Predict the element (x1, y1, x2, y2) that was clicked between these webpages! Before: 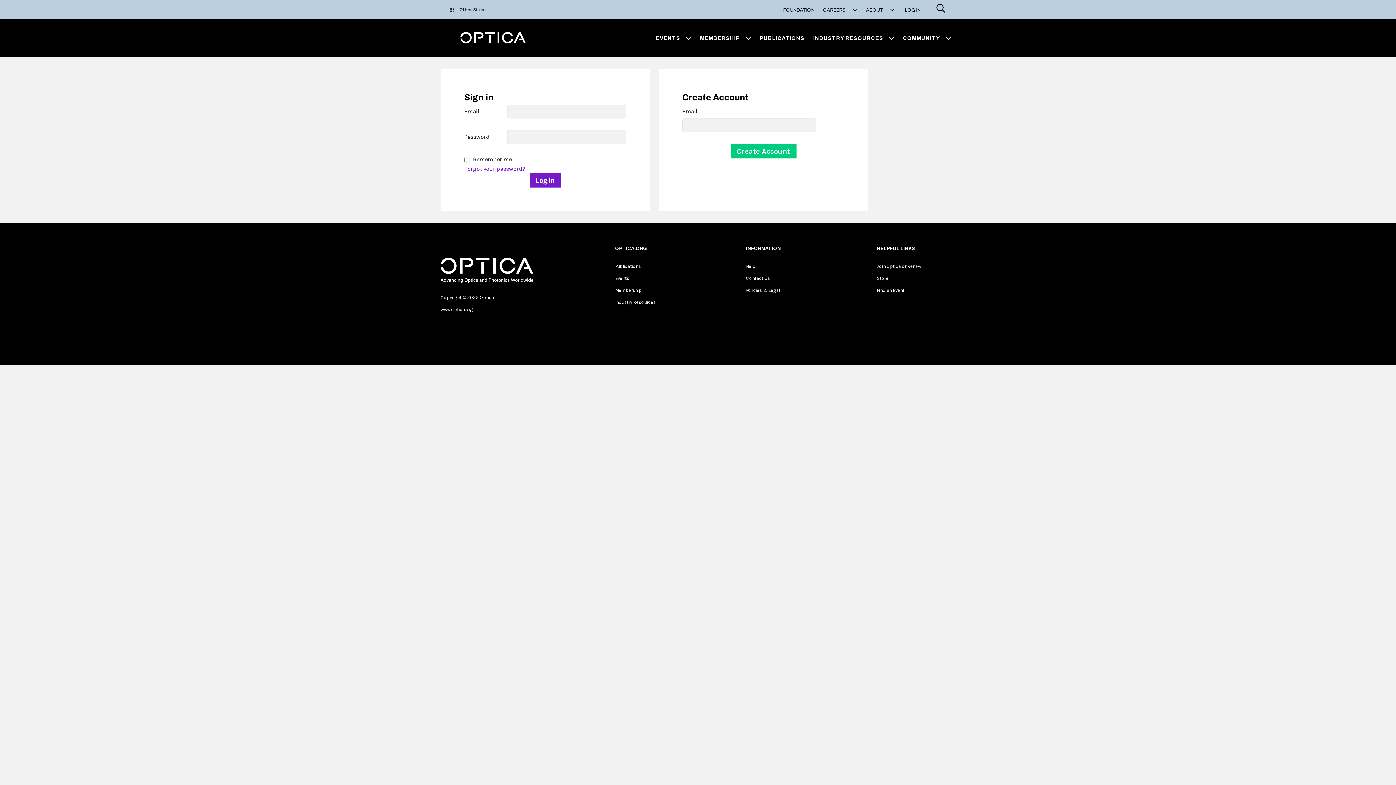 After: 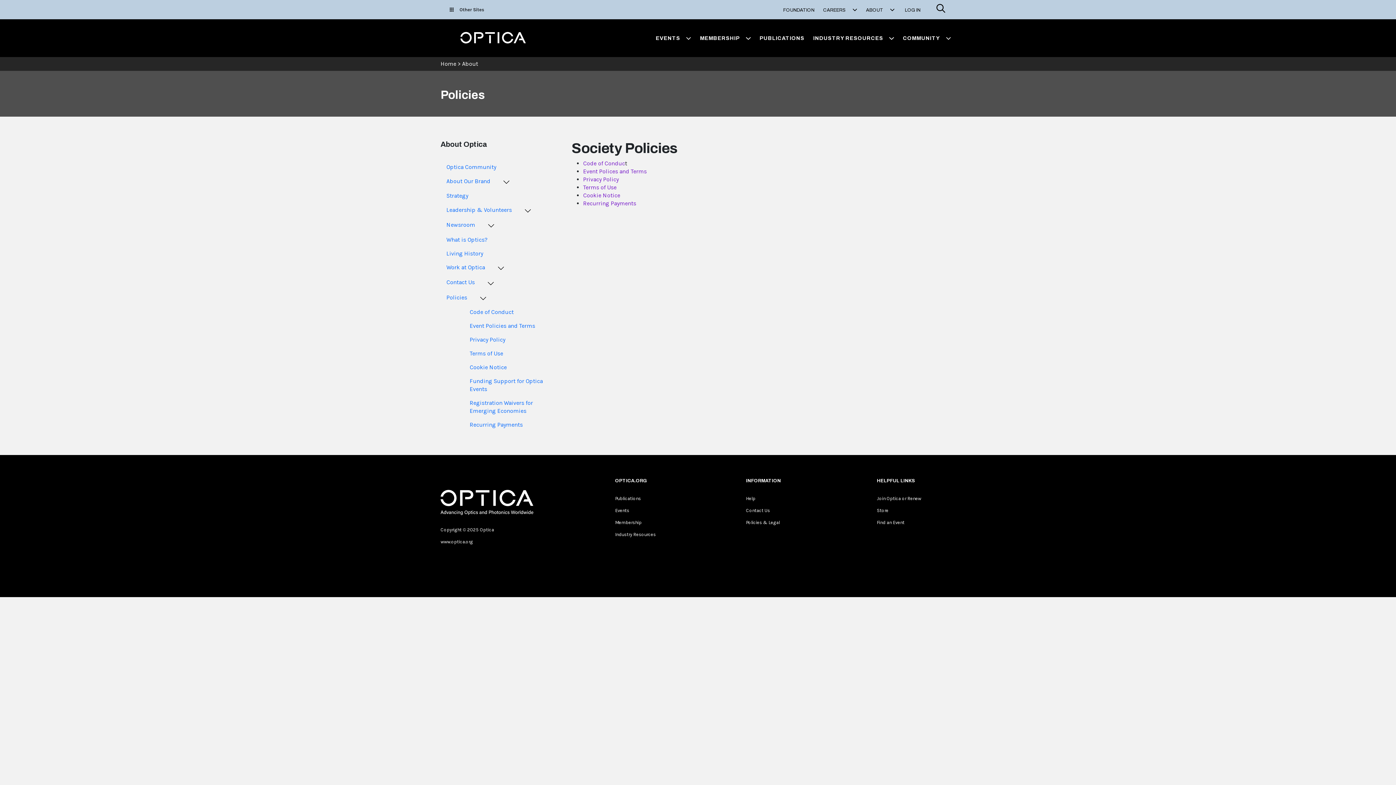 Action: label: Policies & Legal bbox: (746, 287, 780, 299)